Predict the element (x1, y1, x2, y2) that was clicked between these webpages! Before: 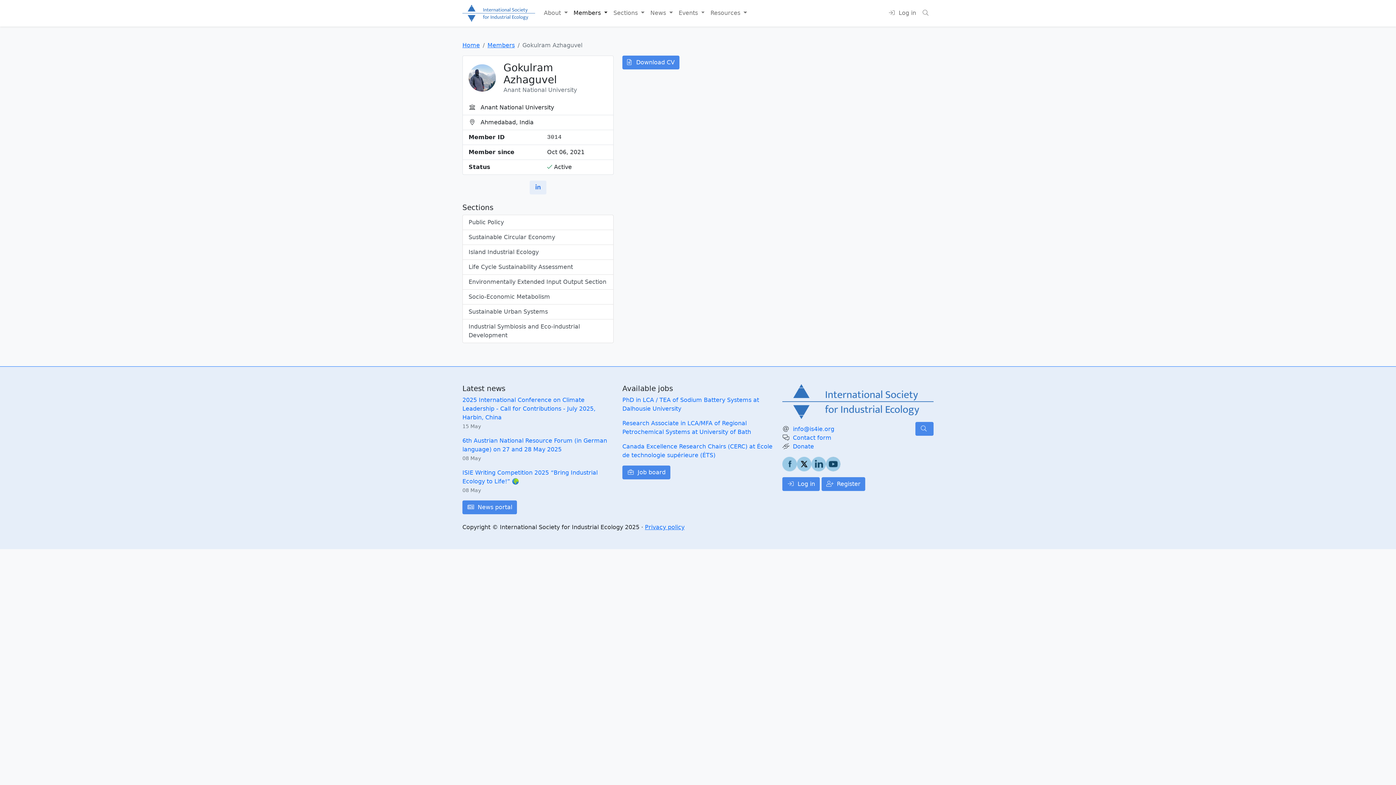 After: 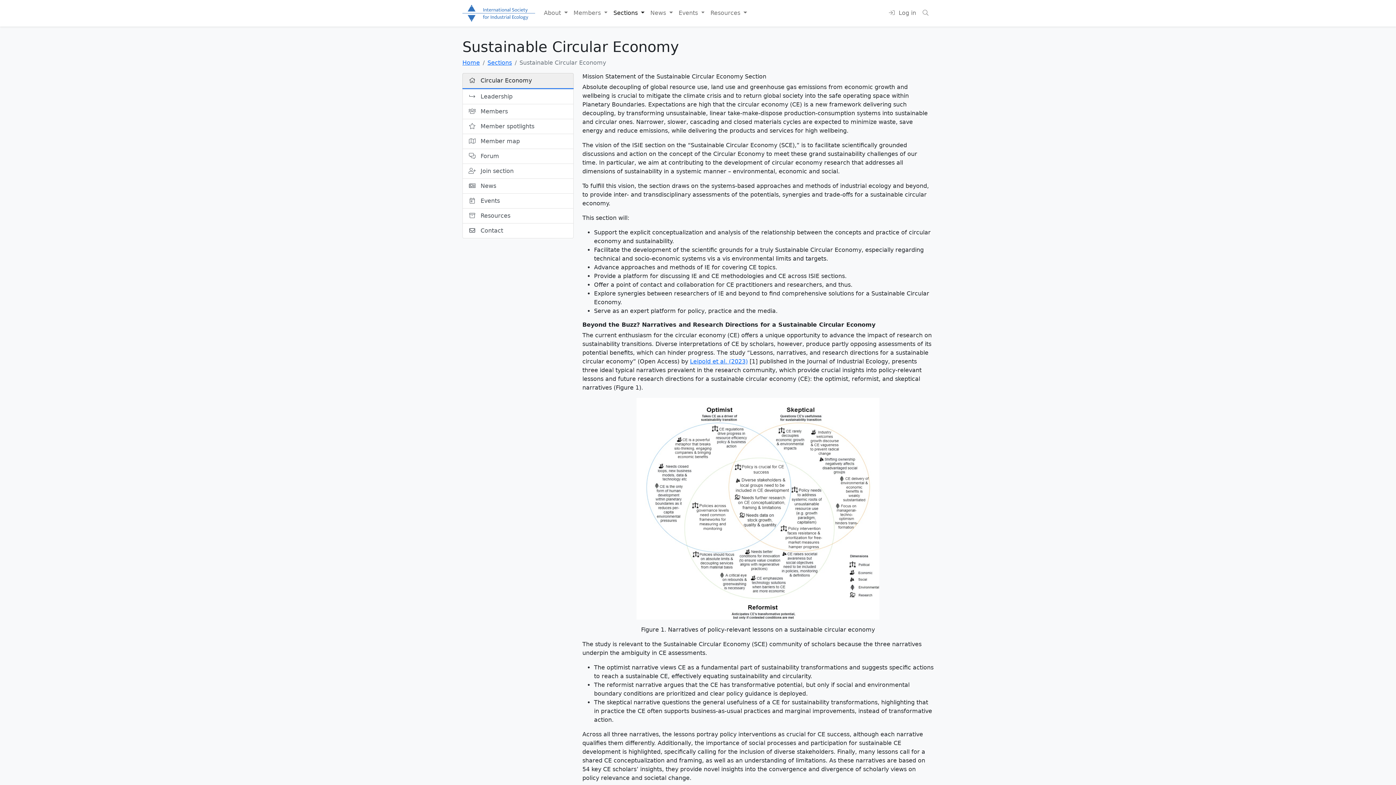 Action: bbox: (462, 230, 613, 244) label: Sustainable Circular Economy